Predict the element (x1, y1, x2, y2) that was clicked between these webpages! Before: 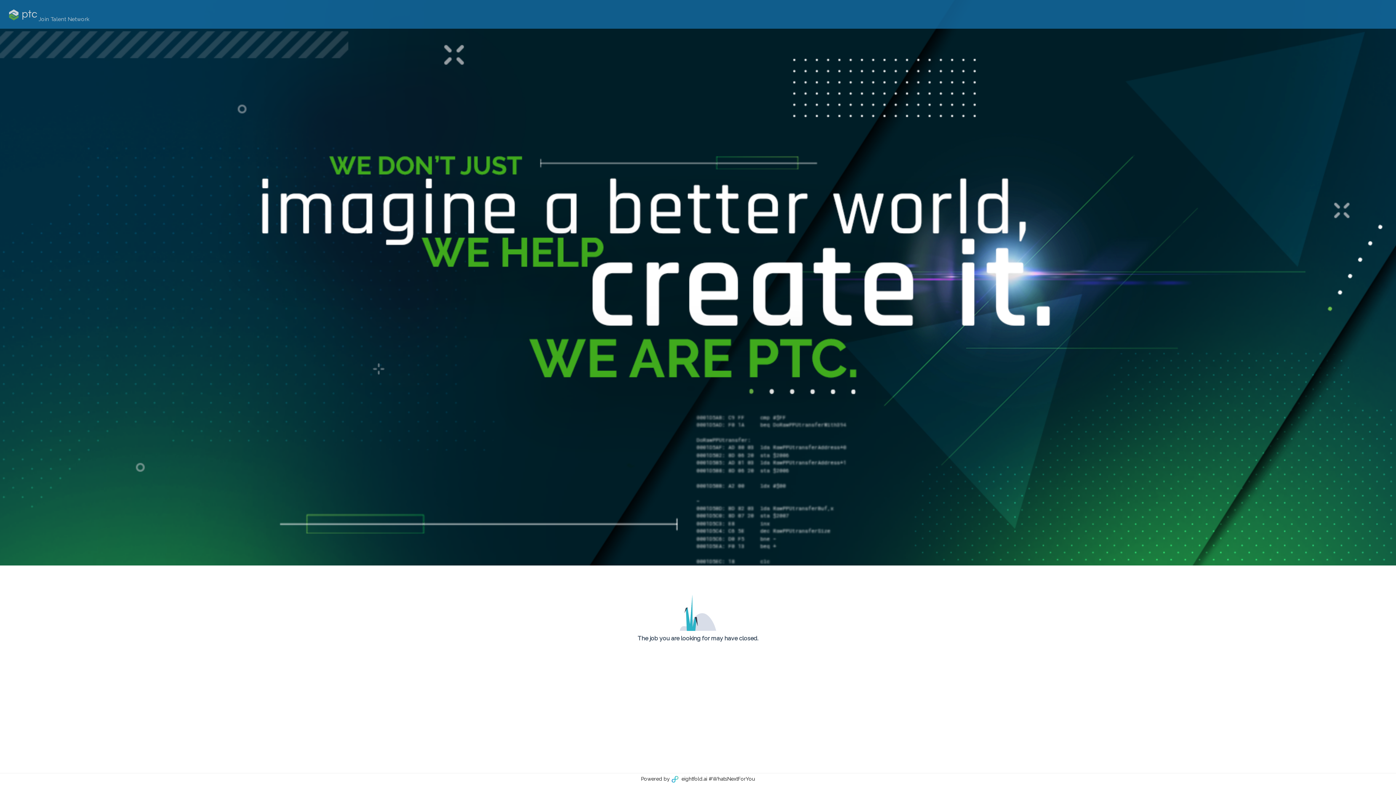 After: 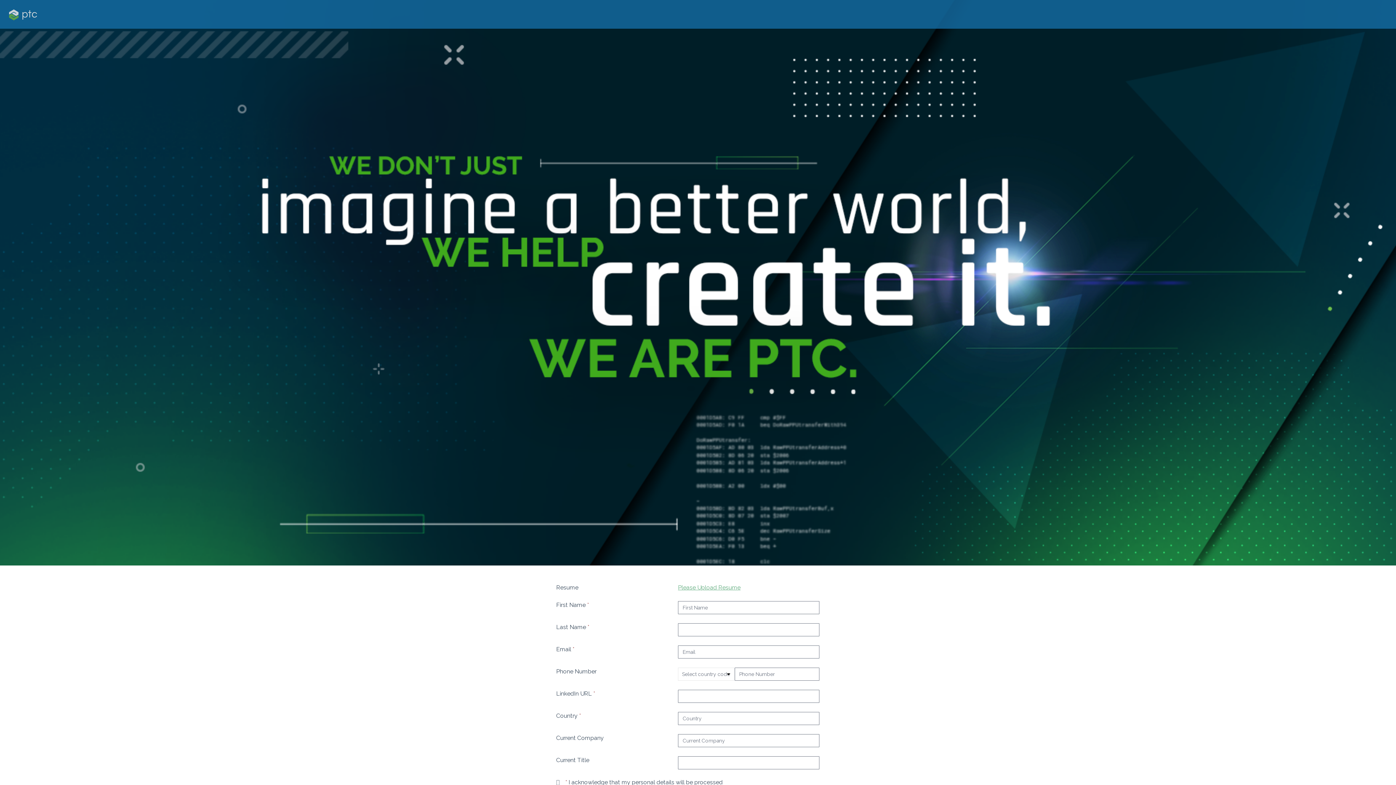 Action: bbox: (37, 16, 89, 22) label:  Join Talent Network